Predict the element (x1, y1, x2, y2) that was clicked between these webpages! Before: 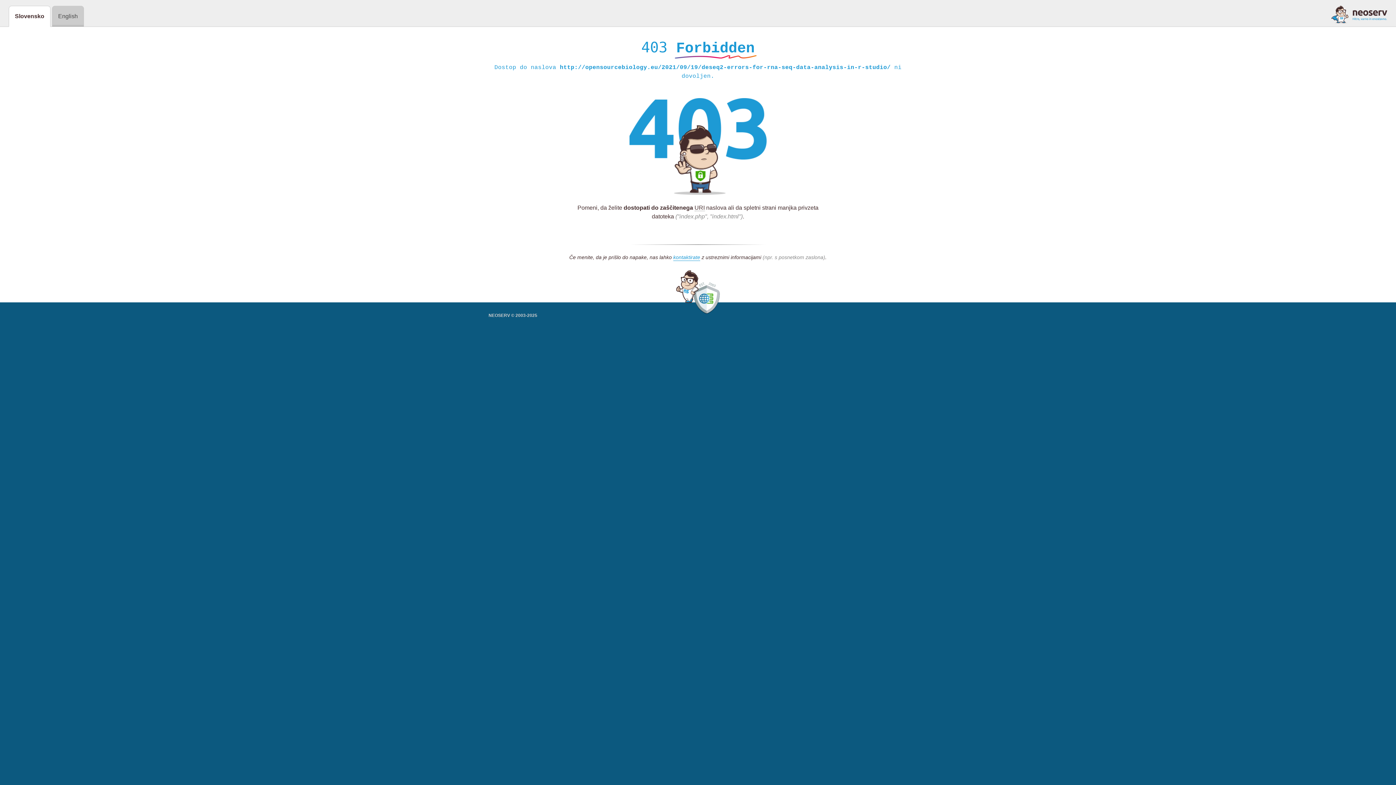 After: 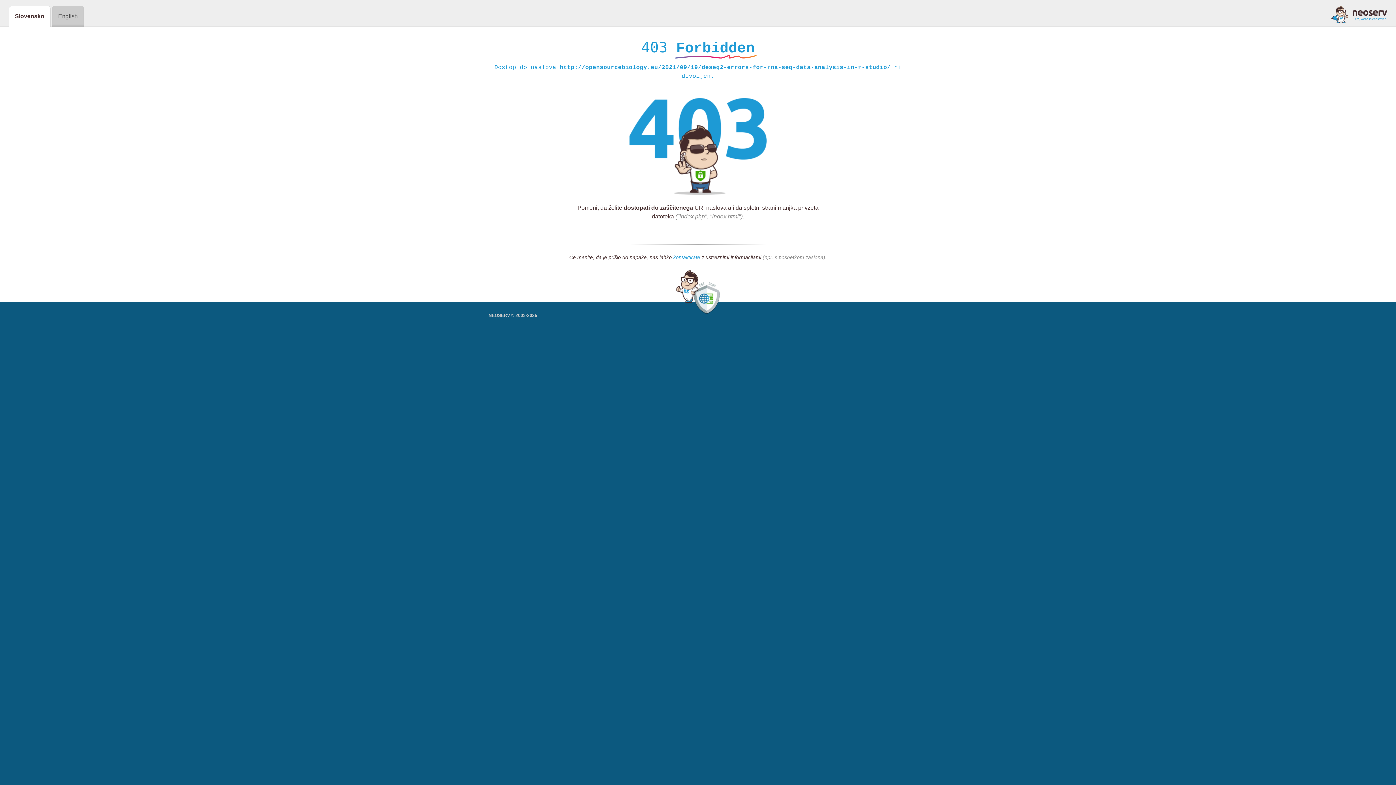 Action: bbox: (673, 254, 700, 261) label: kontaktirate